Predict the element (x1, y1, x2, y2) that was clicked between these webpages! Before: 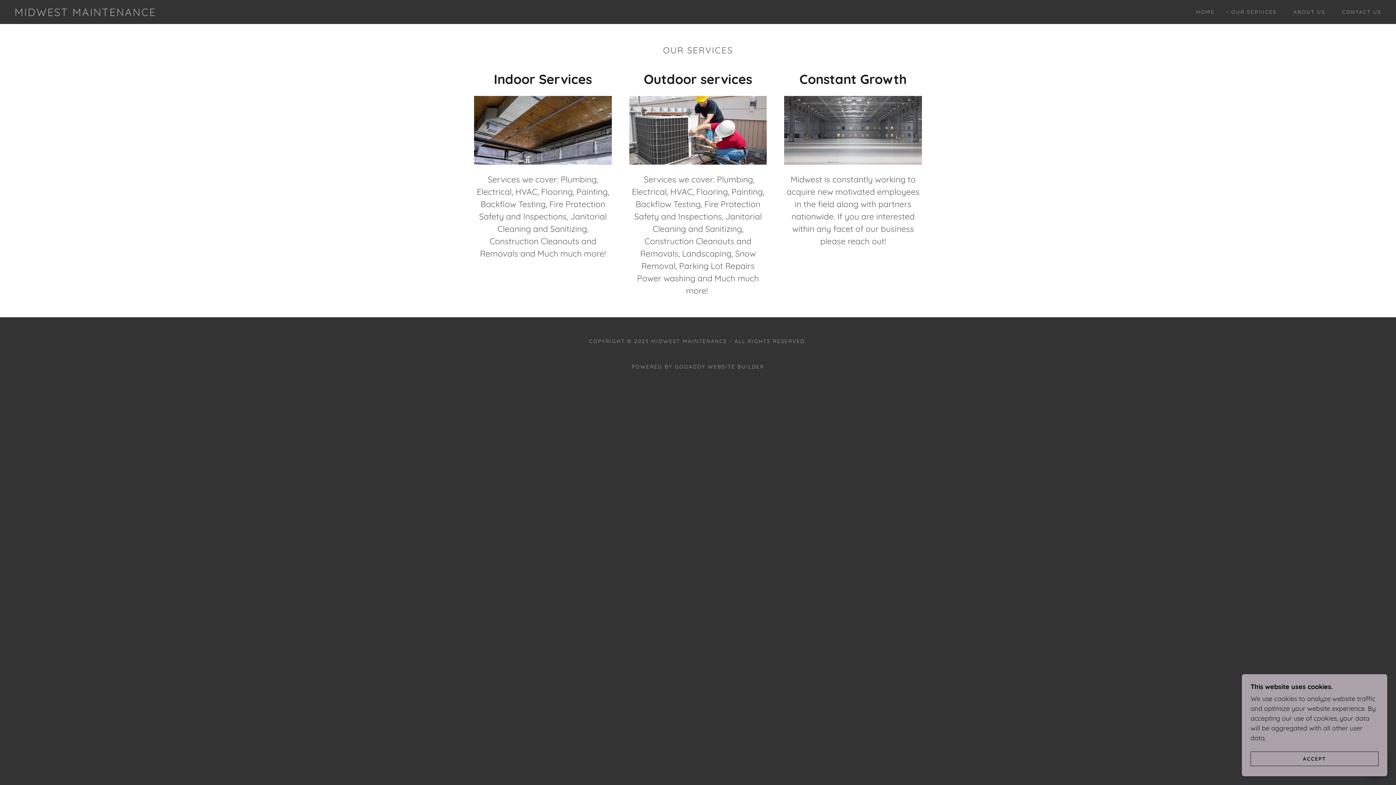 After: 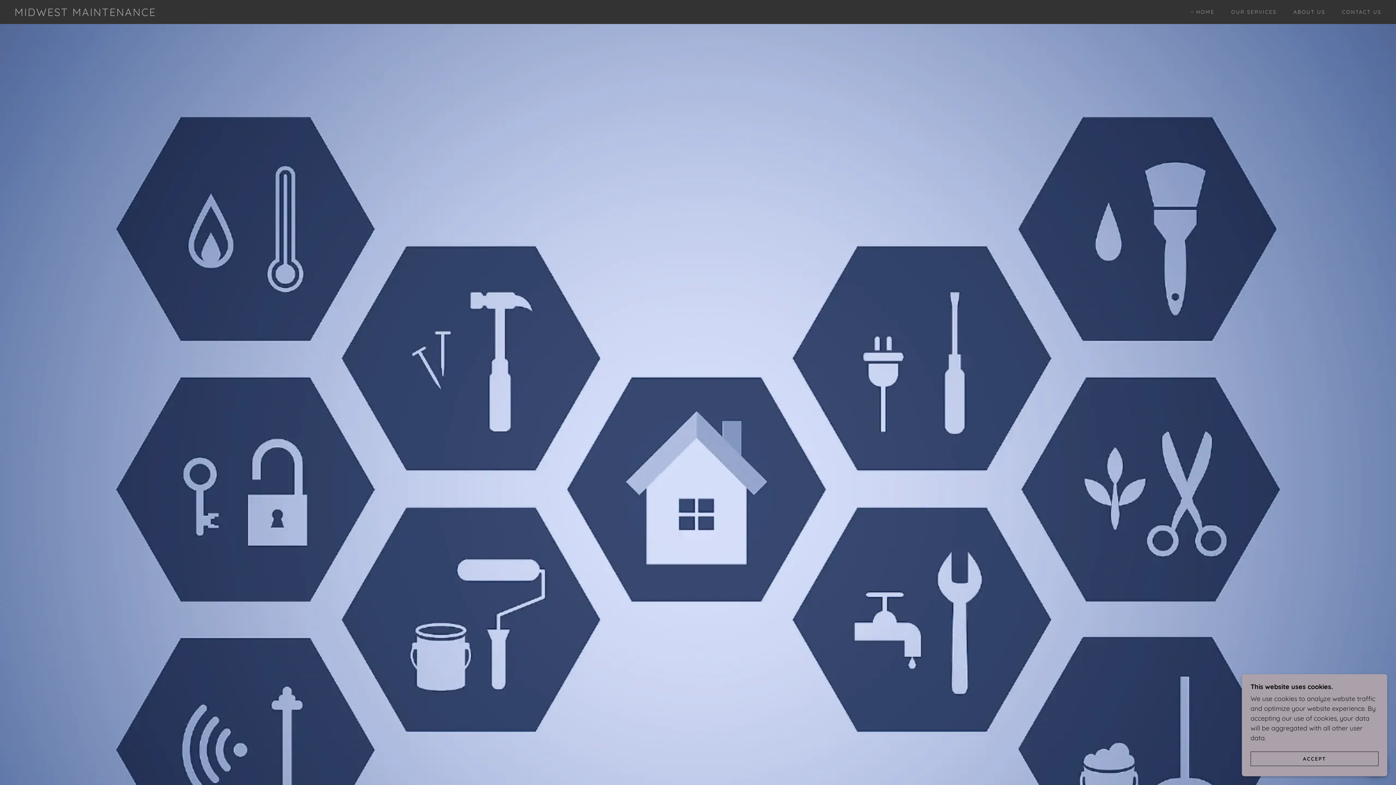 Action: bbox: (1189, 5, 1217, 18) label: HOME